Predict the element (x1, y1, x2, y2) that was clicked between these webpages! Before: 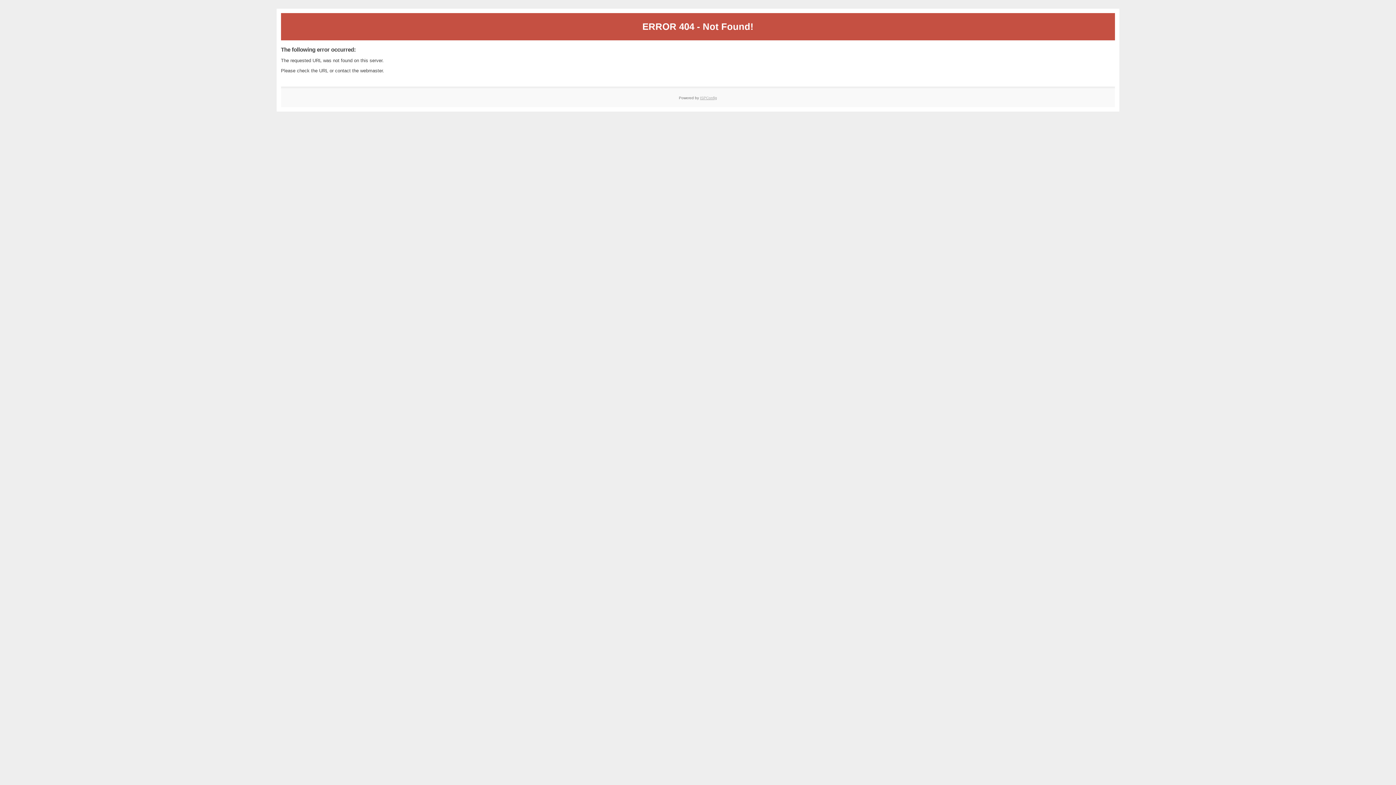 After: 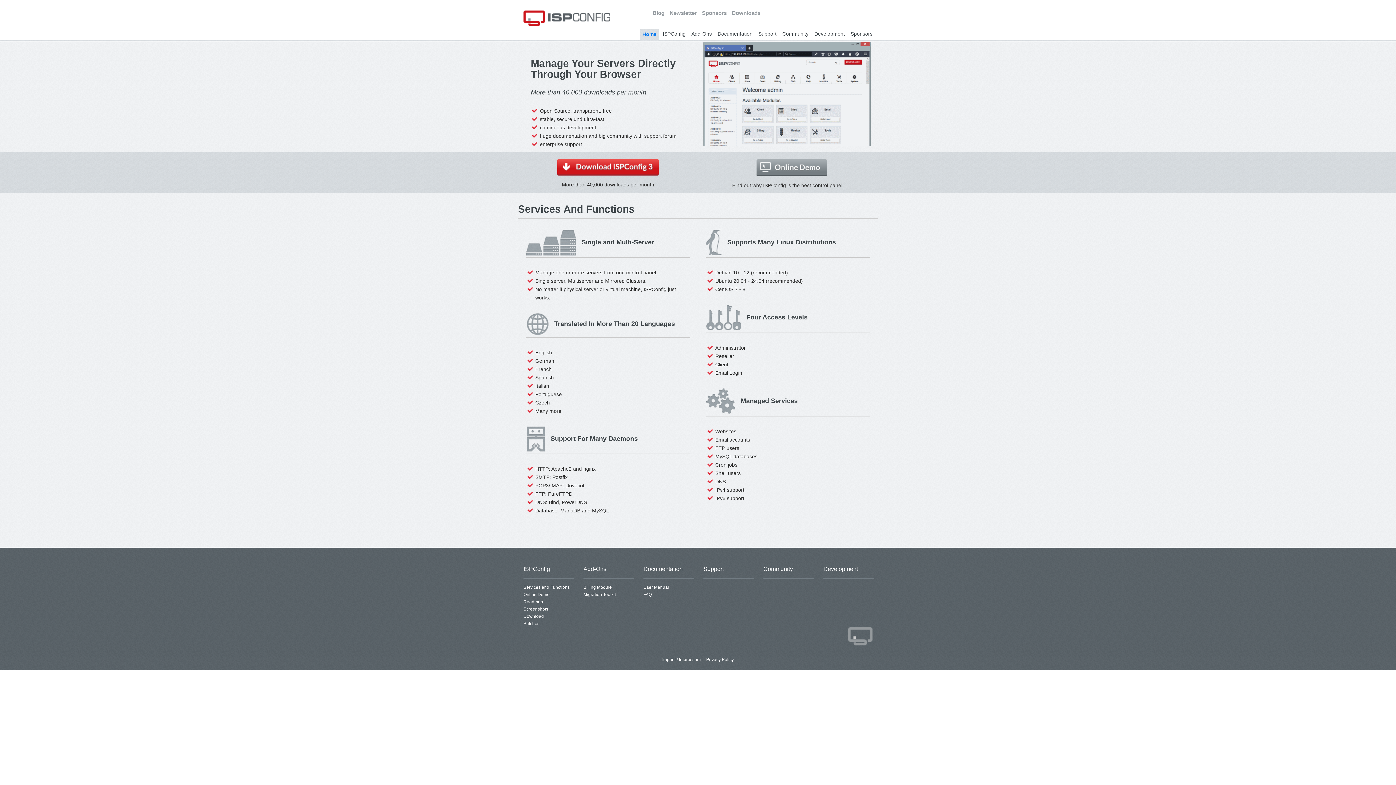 Action: bbox: (700, 95, 717, 99) label: ISPConfig